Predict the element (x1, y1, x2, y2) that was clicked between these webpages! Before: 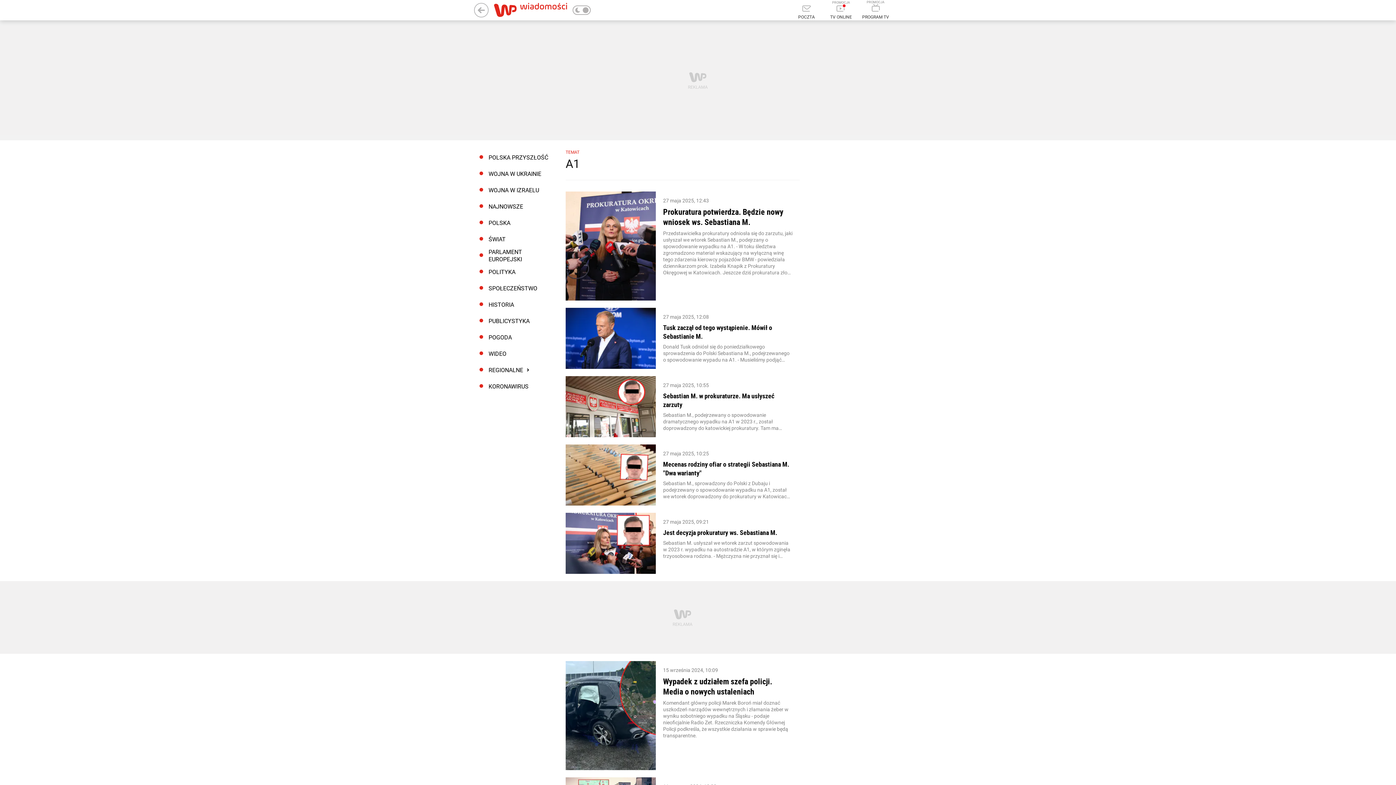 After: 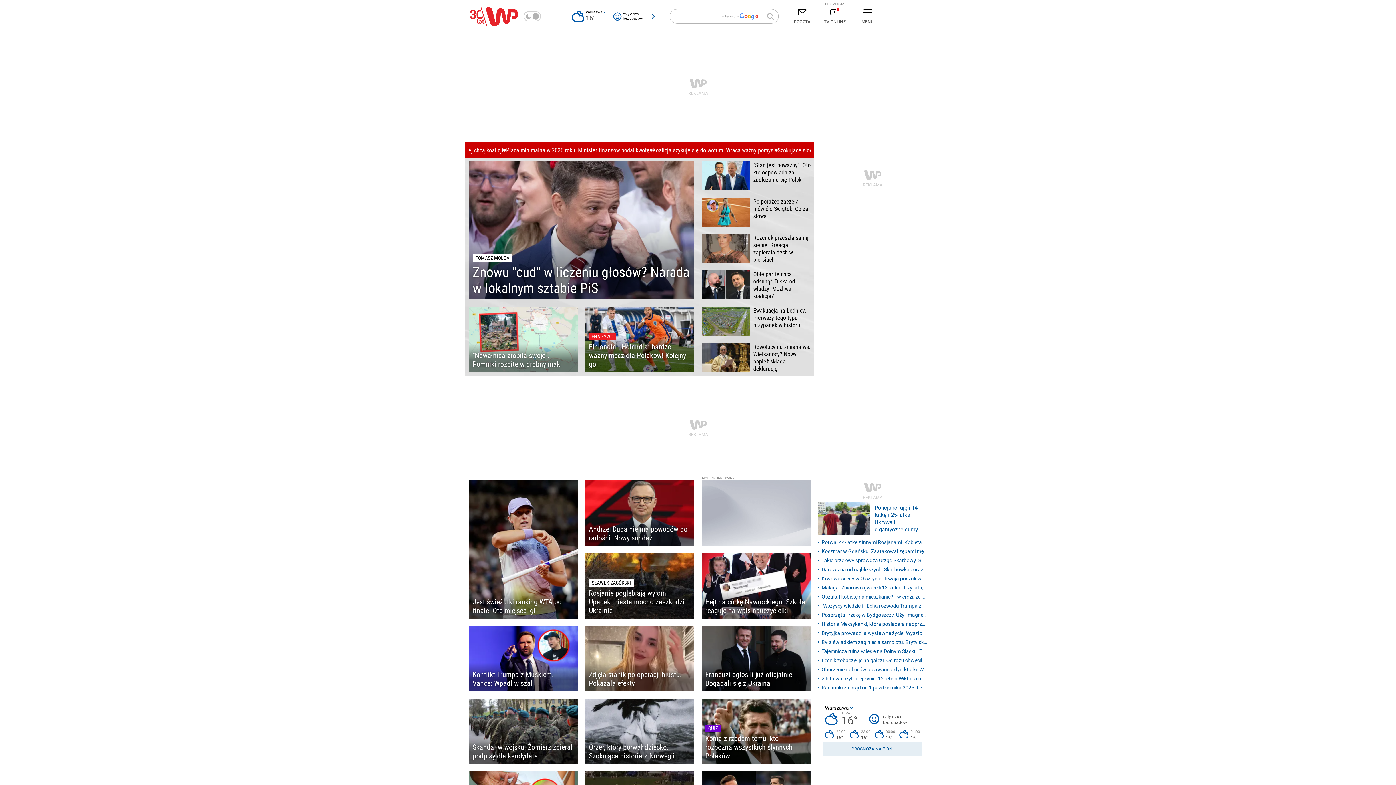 Action: bbox: (488, 3, 516, 16)